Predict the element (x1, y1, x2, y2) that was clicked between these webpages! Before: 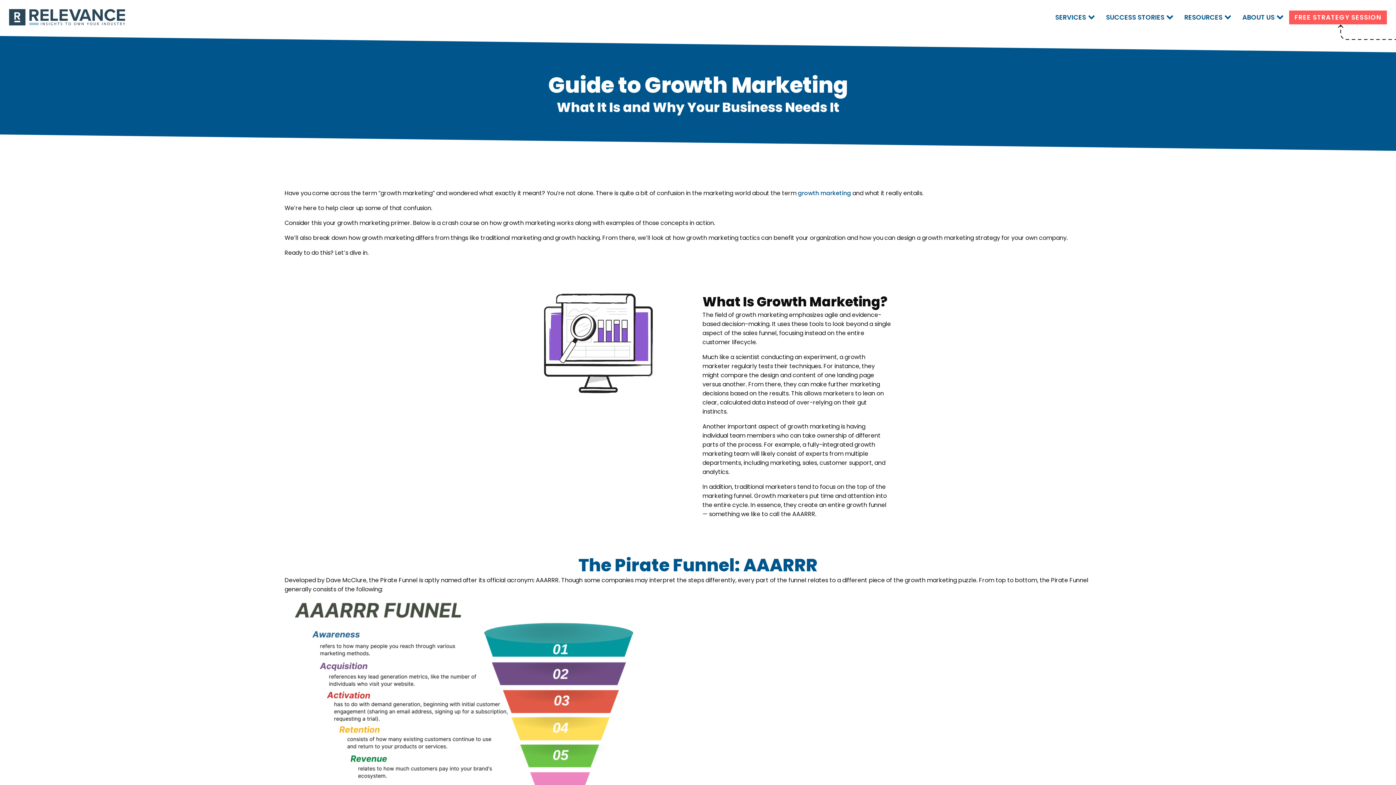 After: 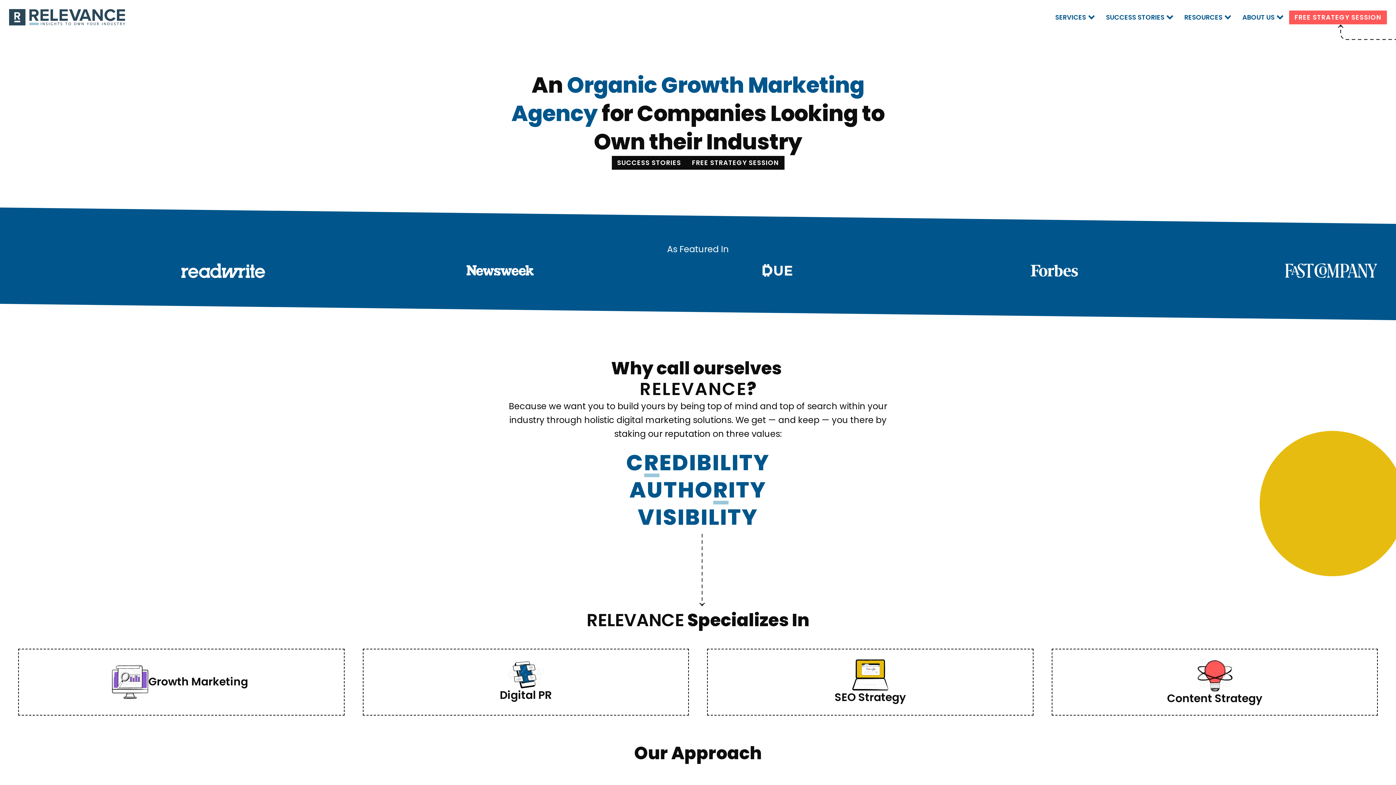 Action: bbox: (9, 9, 125, 25)